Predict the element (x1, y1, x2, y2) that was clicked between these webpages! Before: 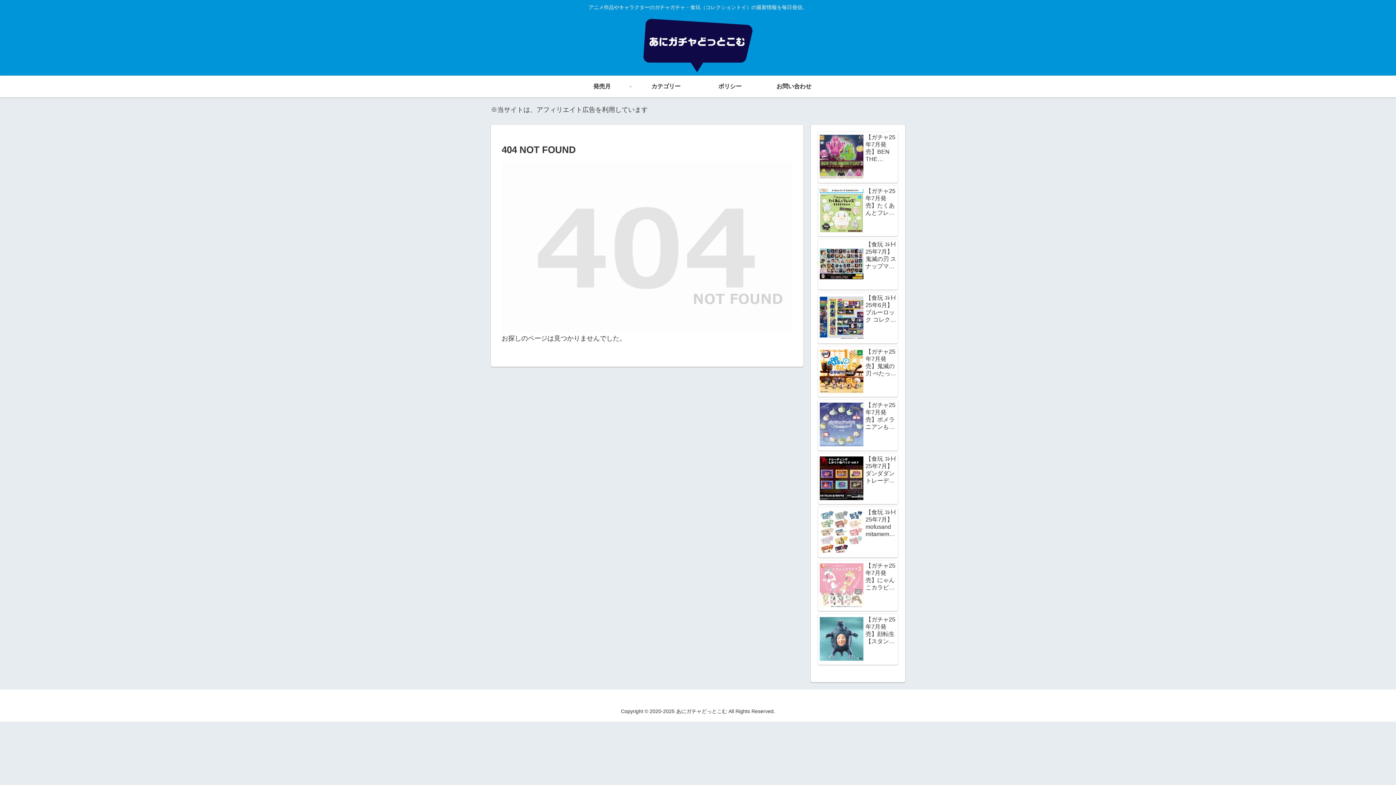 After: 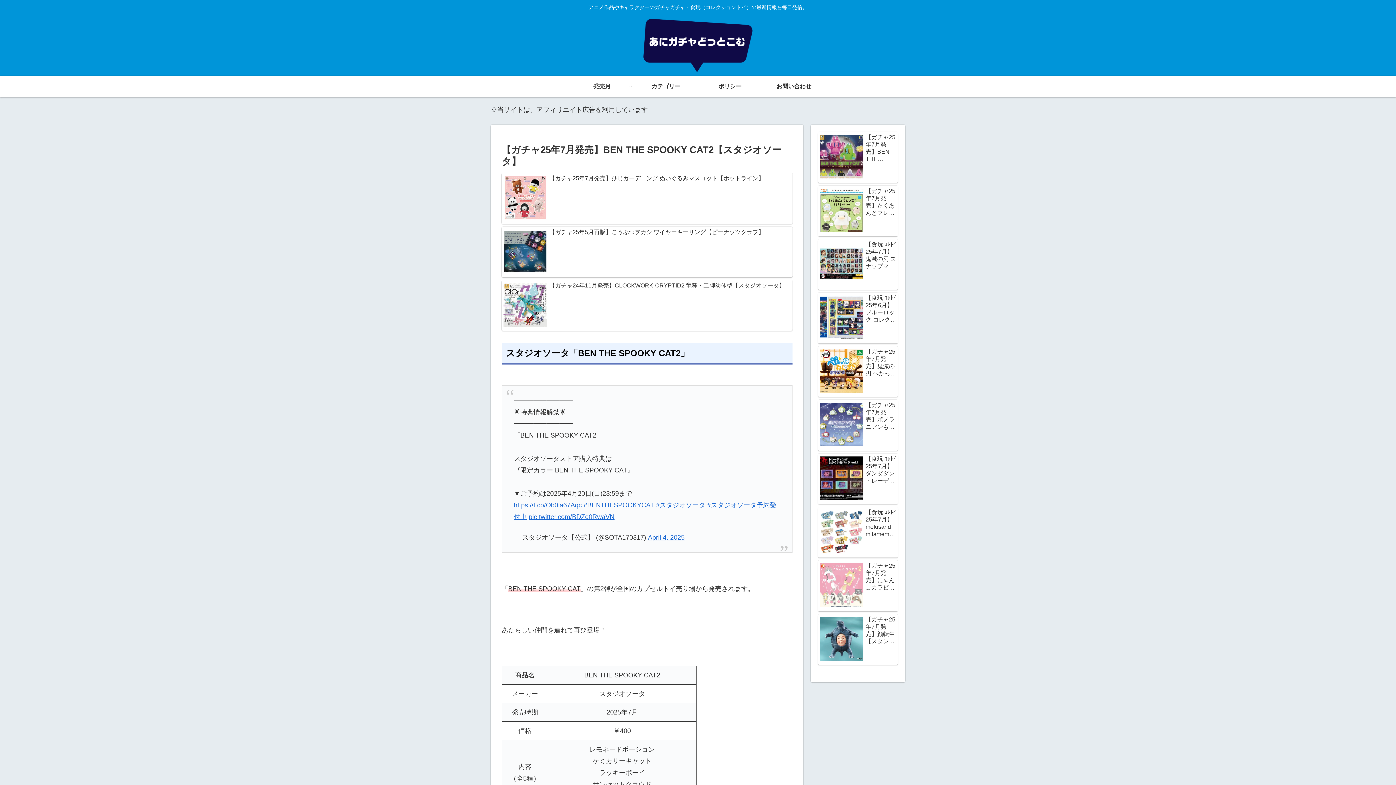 Action: bbox: (818, 132, 898, 182) label: 【ガチャ25年7月発売】BEN THE SPOOKY CAT2【スタジオソータ】